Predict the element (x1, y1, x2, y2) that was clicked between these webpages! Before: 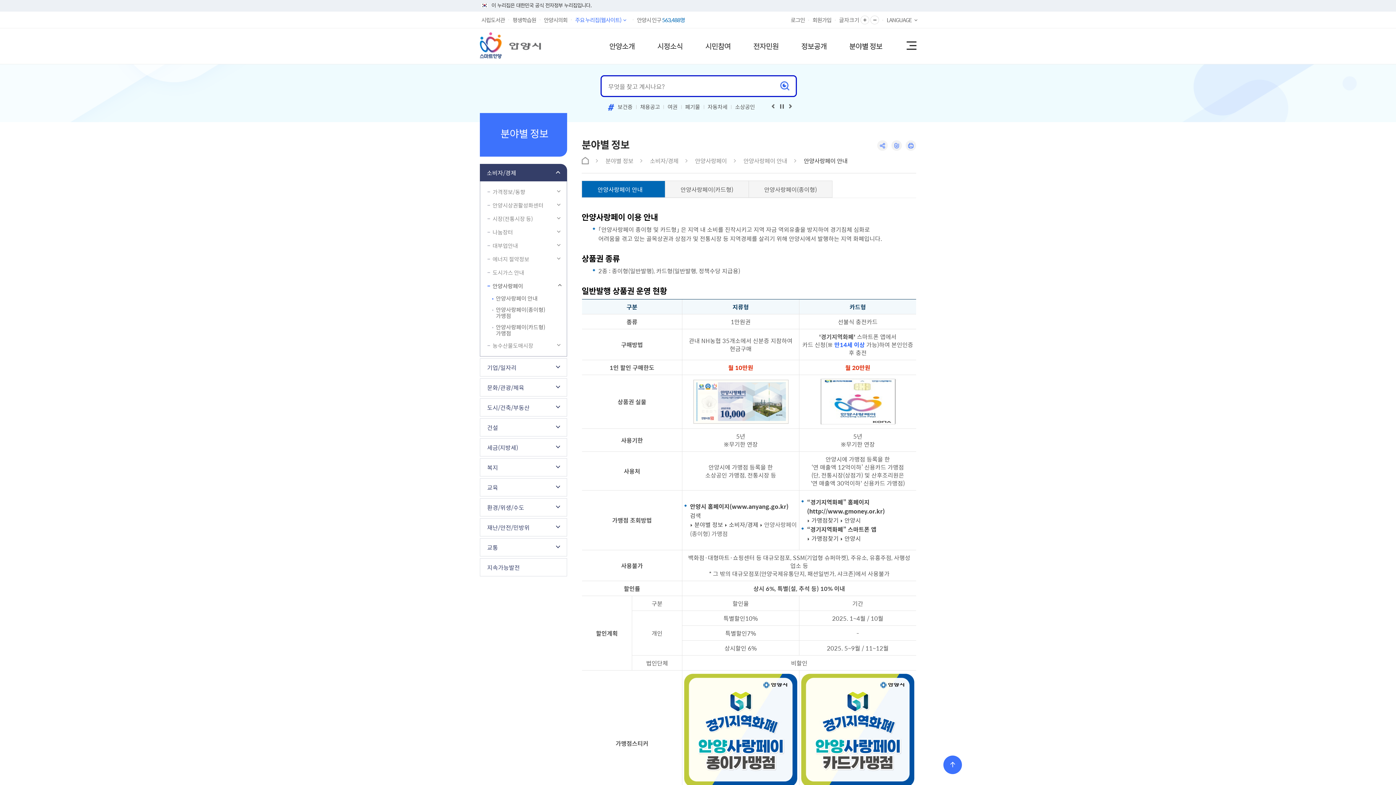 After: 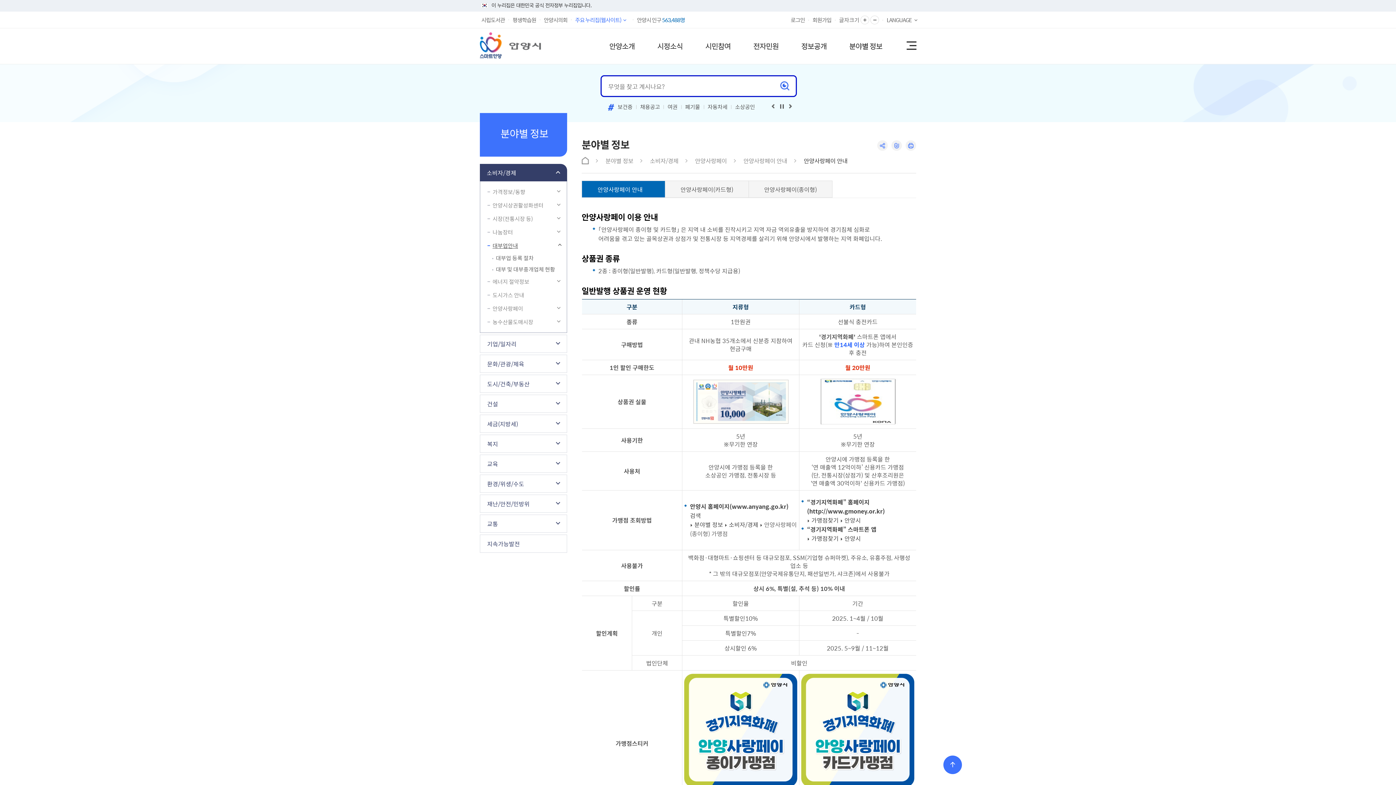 Action: bbox: (487, 239, 563, 252) label: 대부업안내